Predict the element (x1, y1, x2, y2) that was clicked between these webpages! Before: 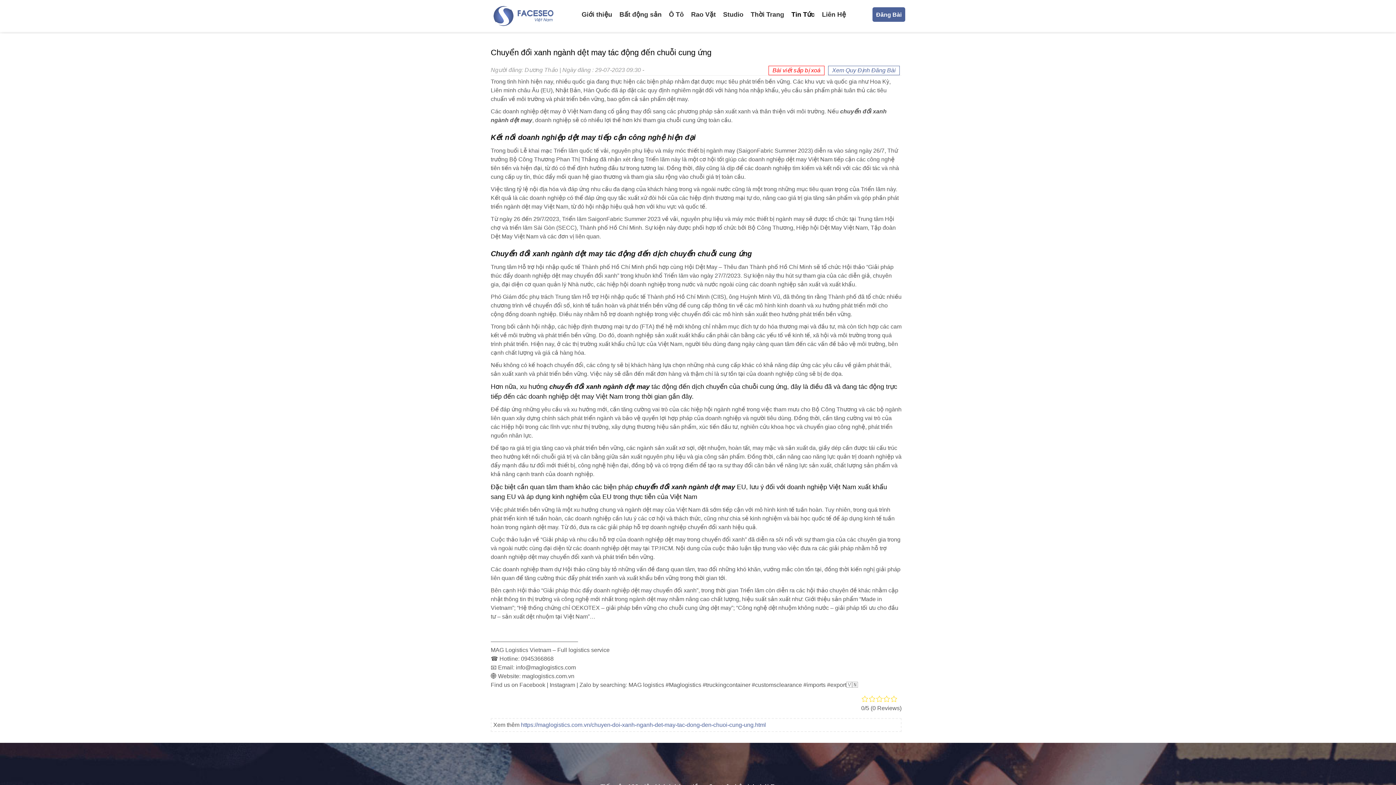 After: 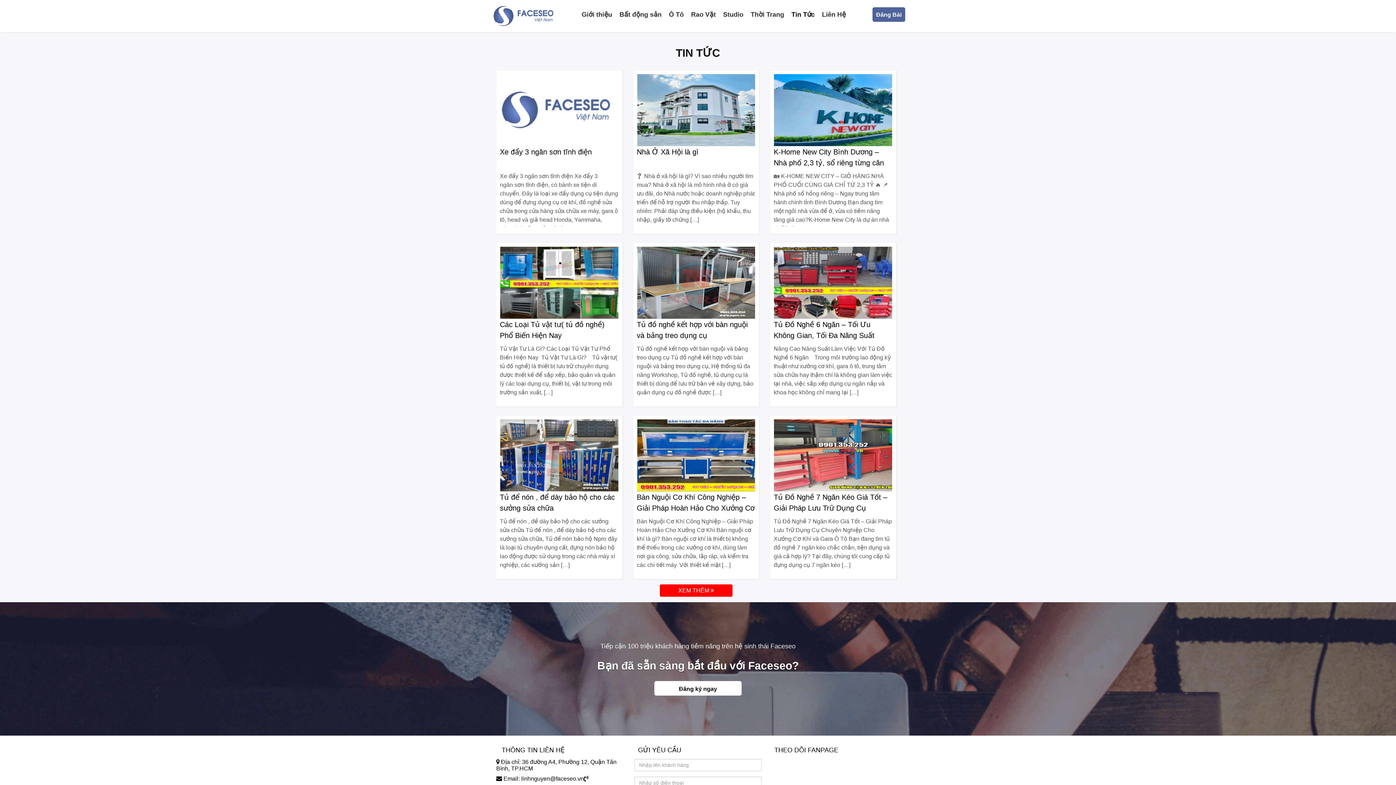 Action: bbox: (789, 10, 816, 18) label: Tin Tức